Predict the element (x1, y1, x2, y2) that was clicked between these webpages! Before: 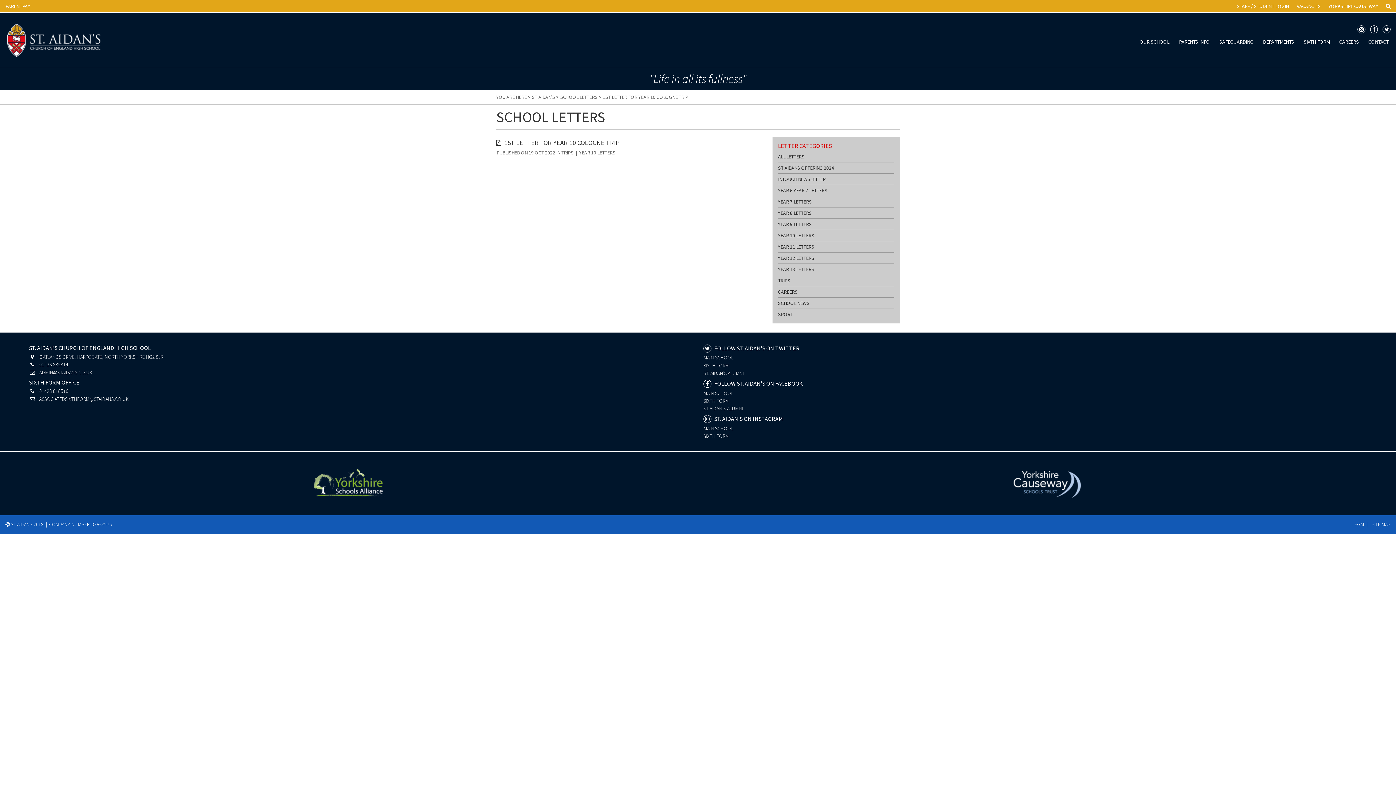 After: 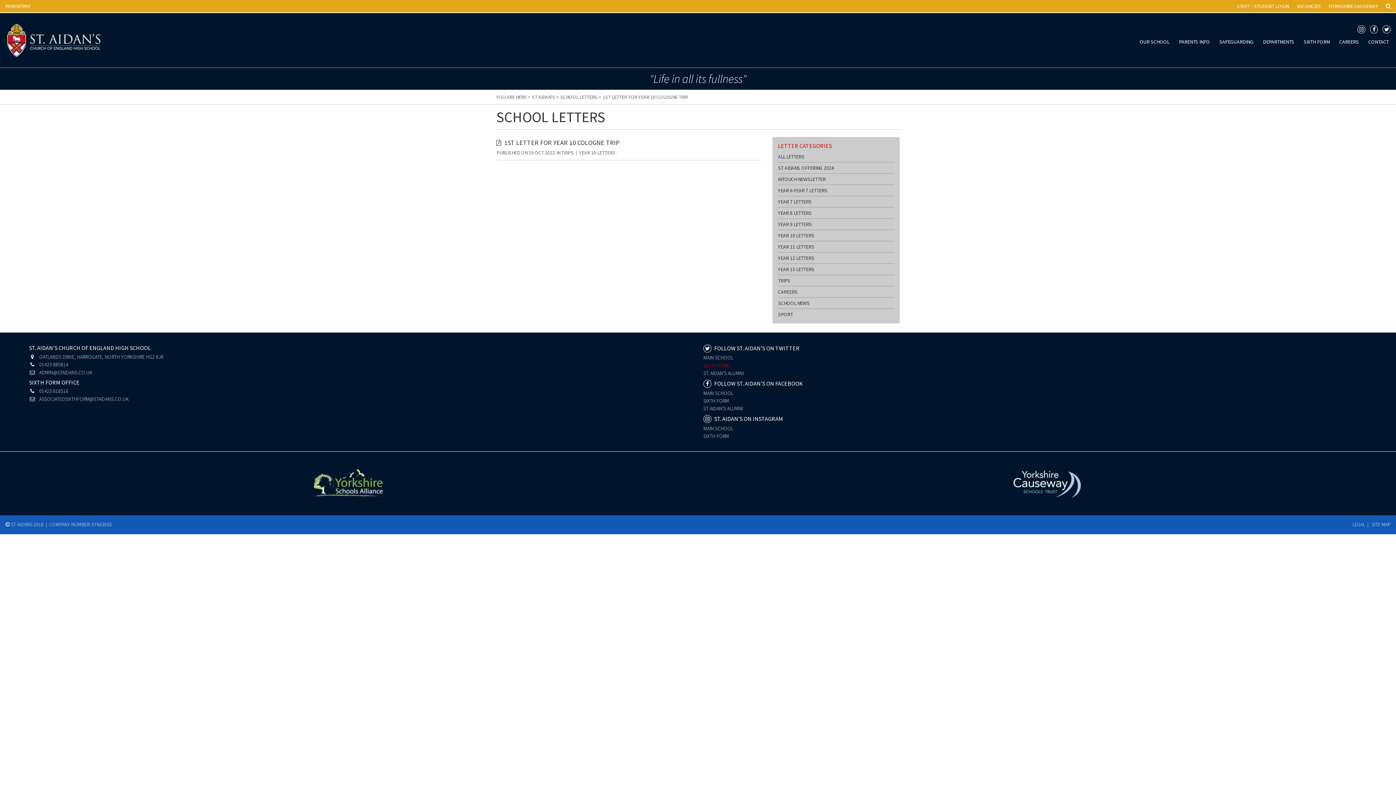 Action: label: SIXTH FORM bbox: (703, 362, 729, 369)